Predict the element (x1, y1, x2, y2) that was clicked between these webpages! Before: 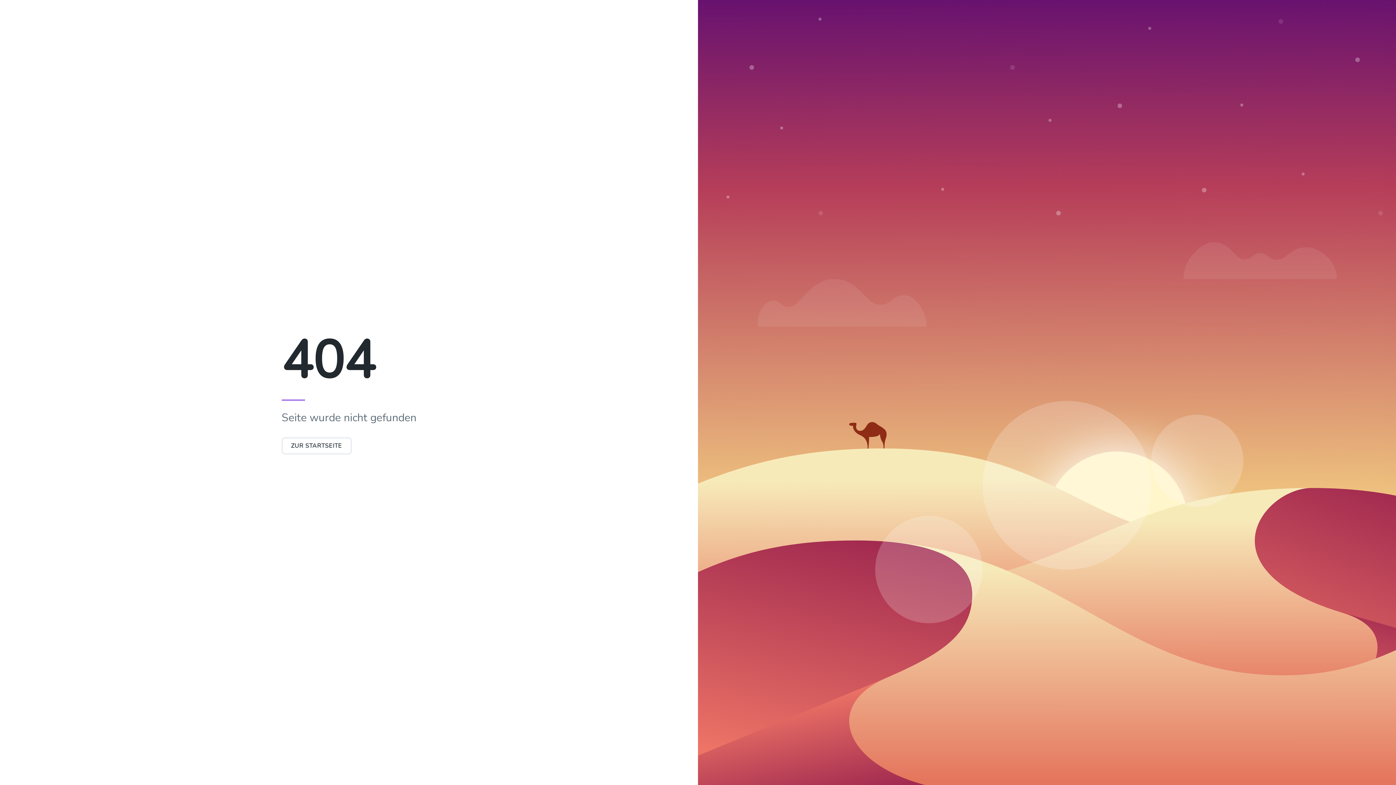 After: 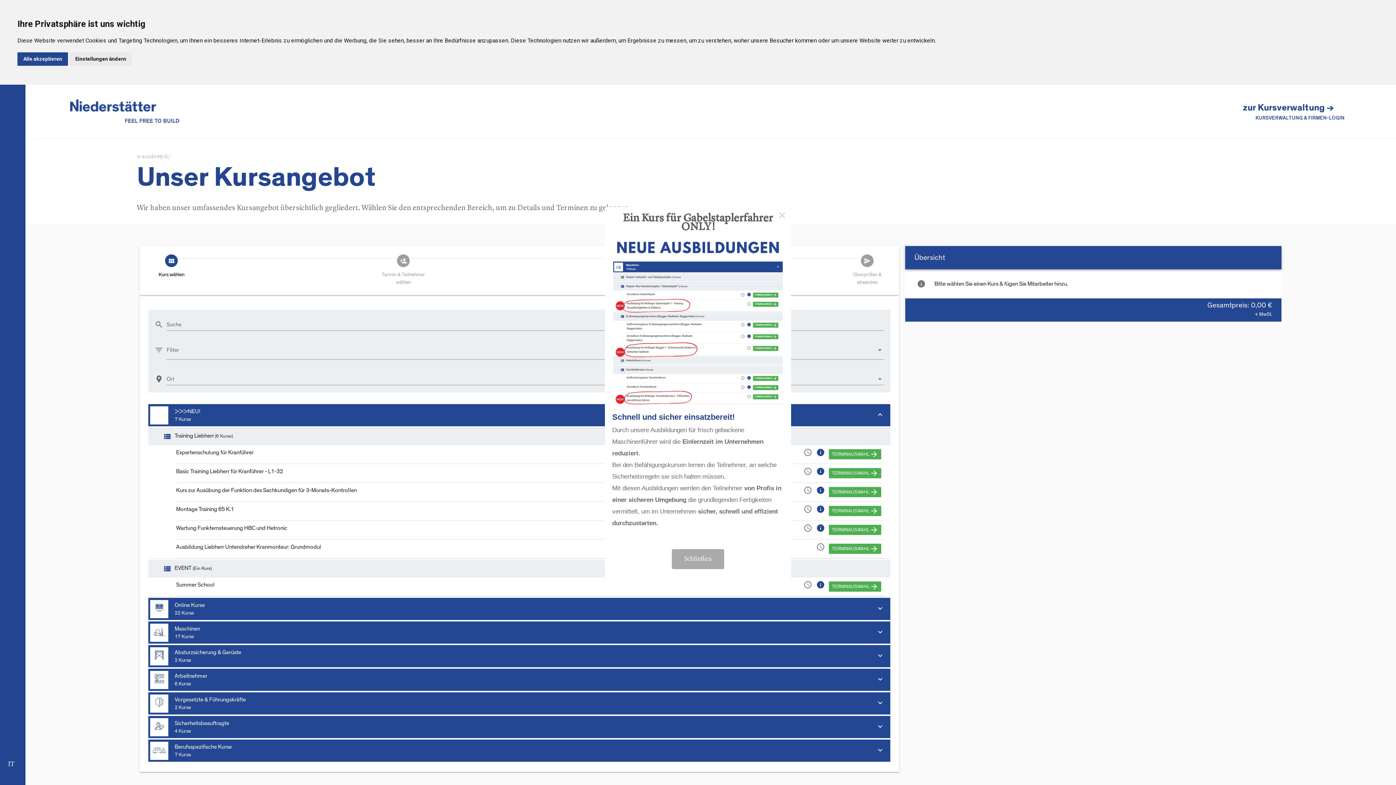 Action: label: ZUR STARTSEITE bbox: (281, 437, 351, 454)